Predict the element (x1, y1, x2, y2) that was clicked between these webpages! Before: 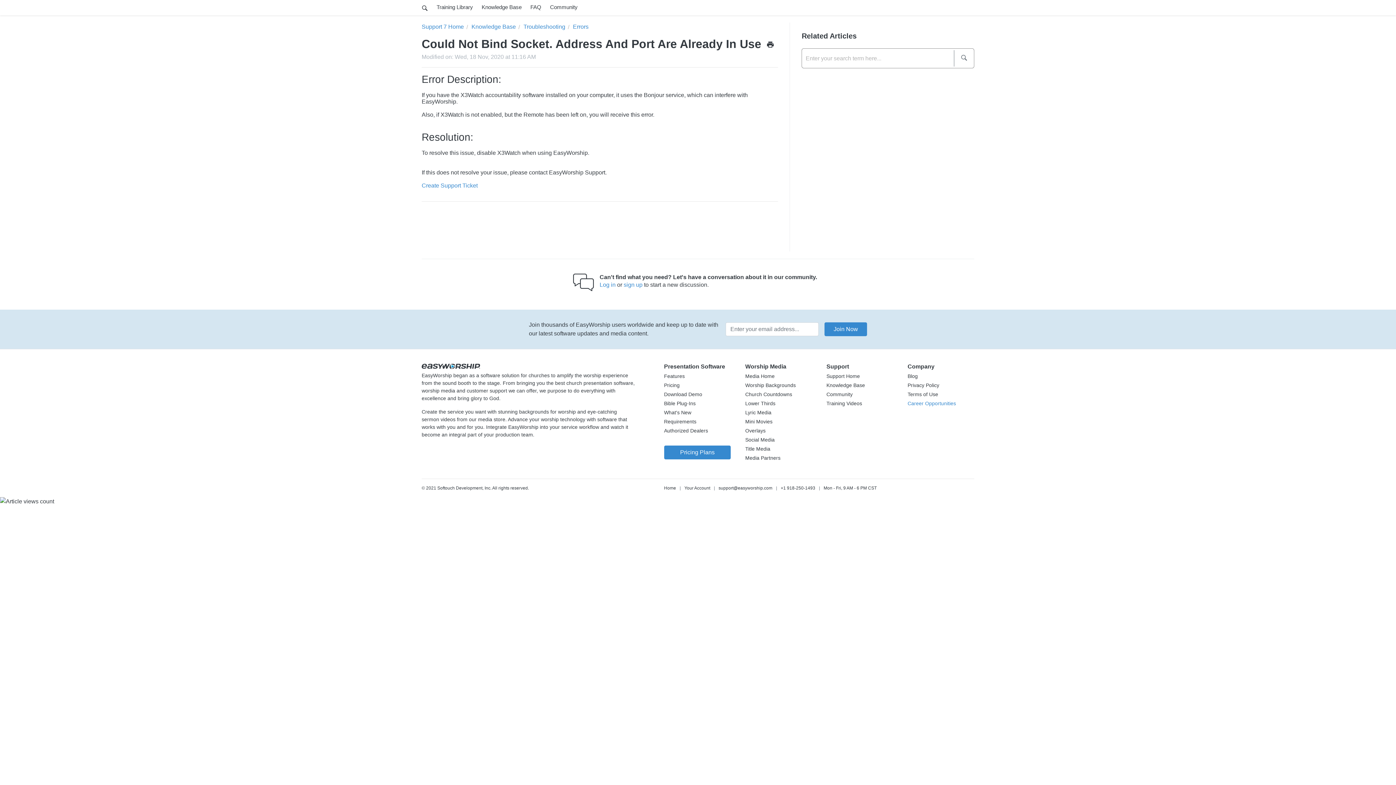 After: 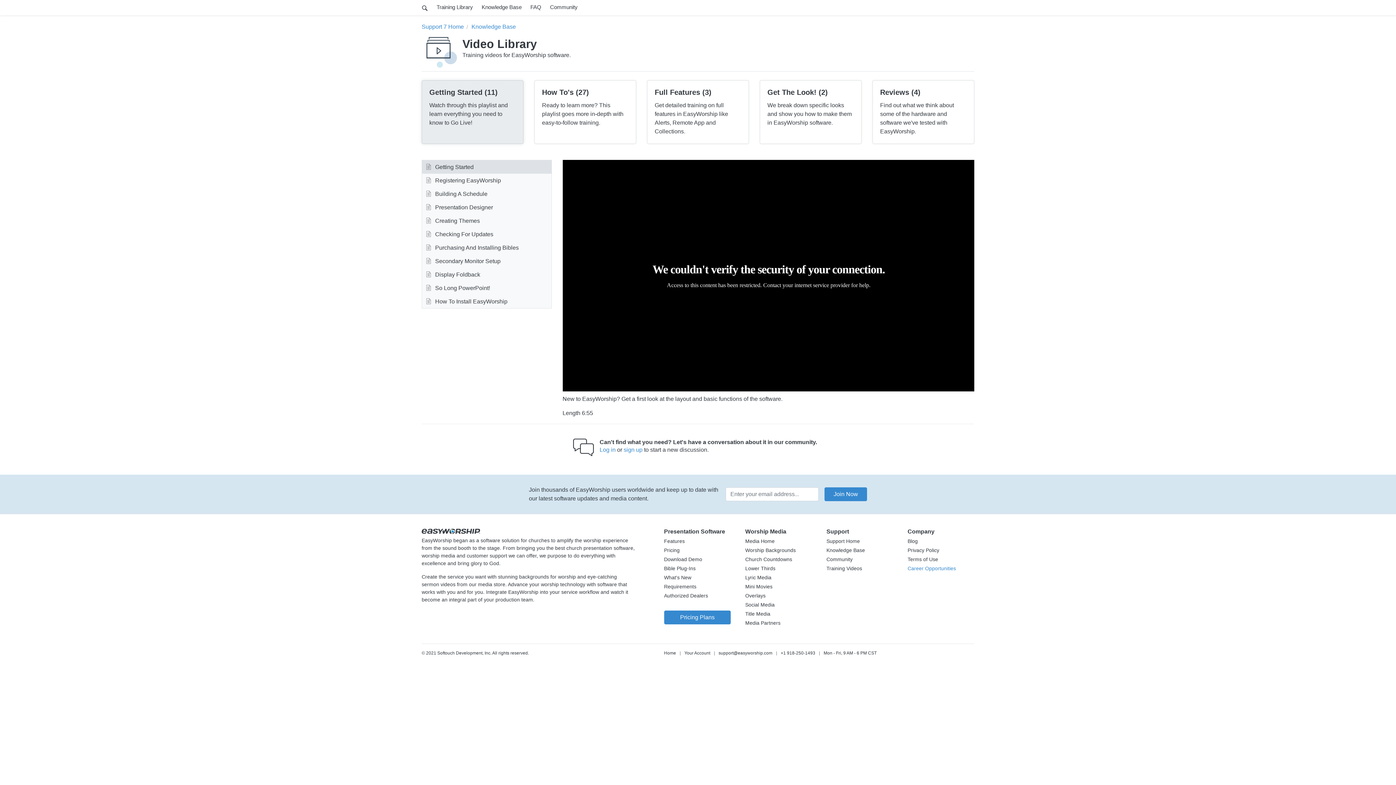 Action: label: Training Videos bbox: (826, 400, 862, 406)